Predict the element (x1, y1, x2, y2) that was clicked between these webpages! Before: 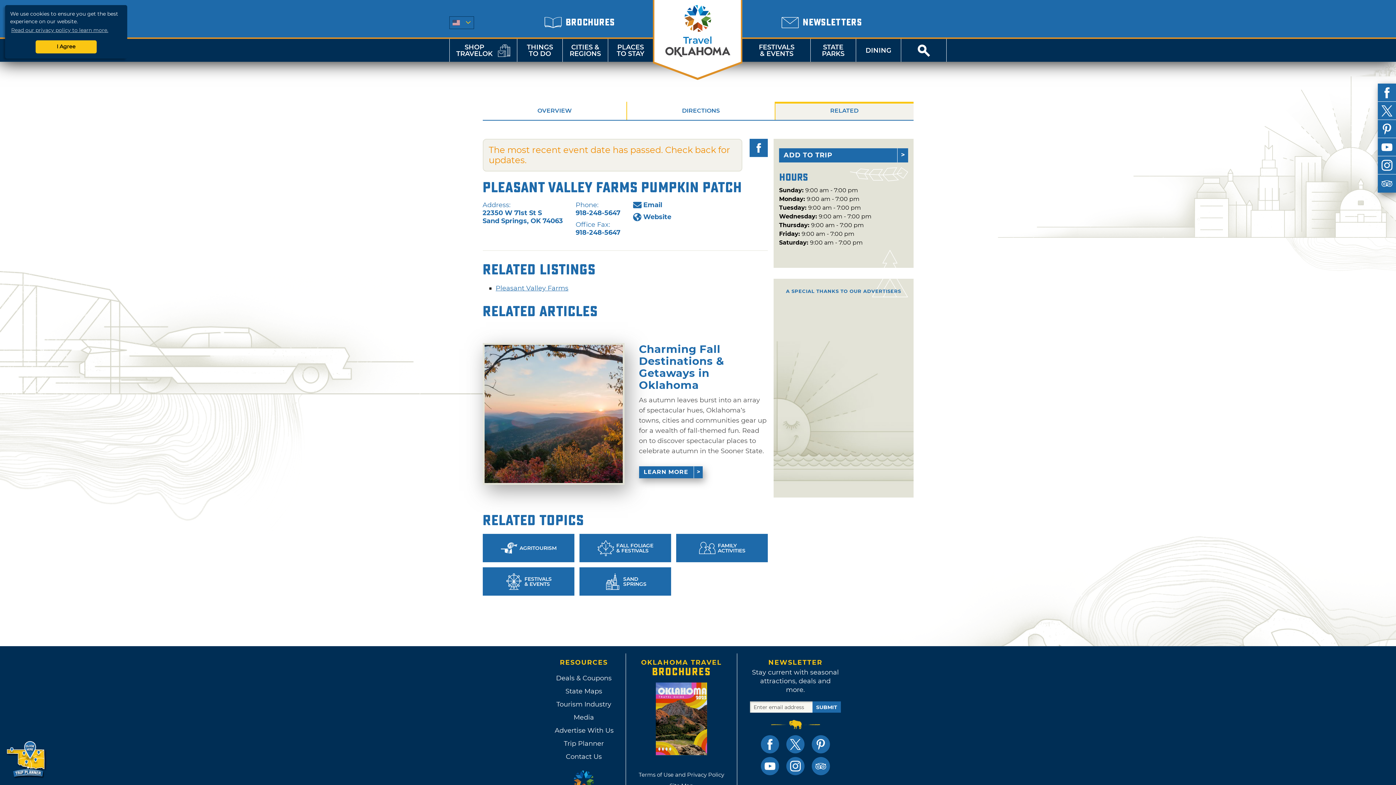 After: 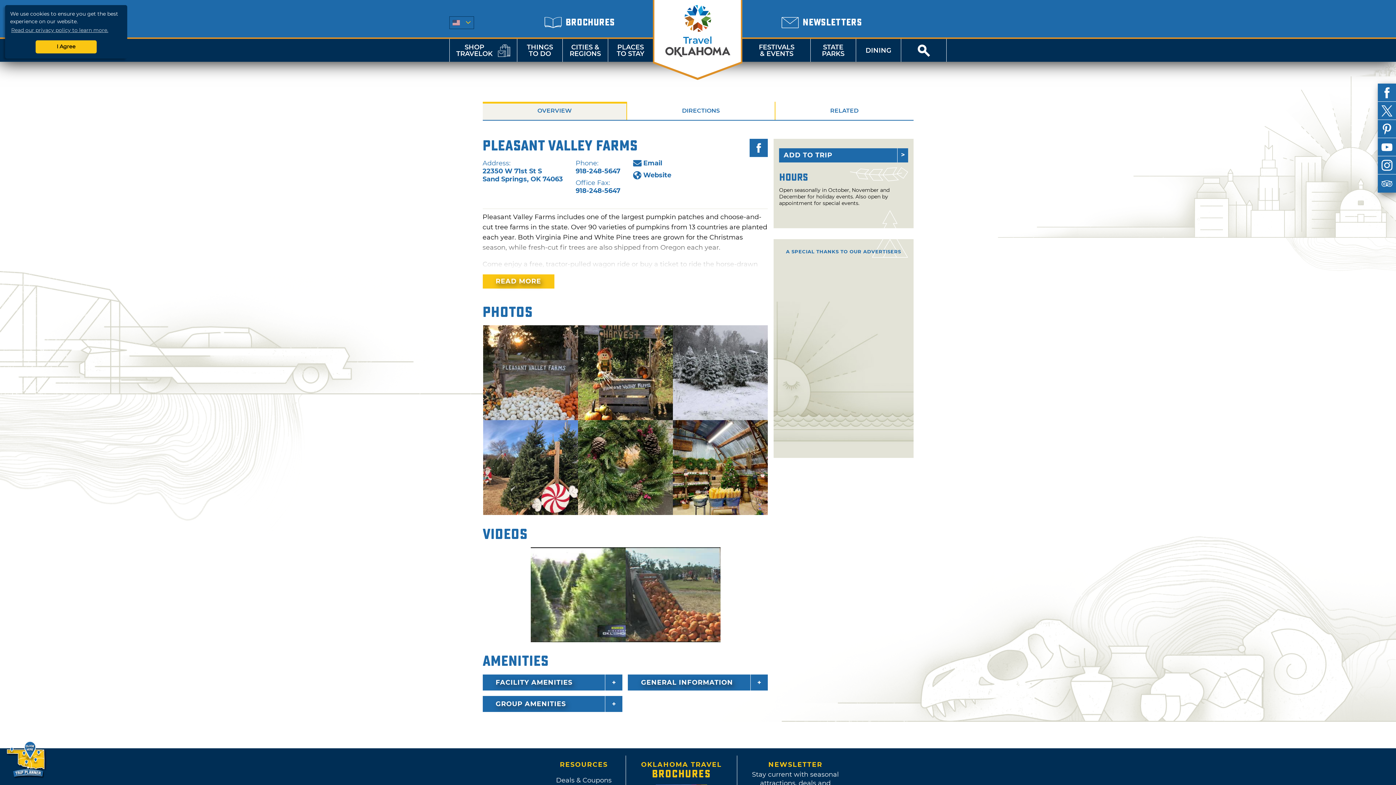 Action: label: Pleasant Valley Farms bbox: (495, 284, 568, 292)